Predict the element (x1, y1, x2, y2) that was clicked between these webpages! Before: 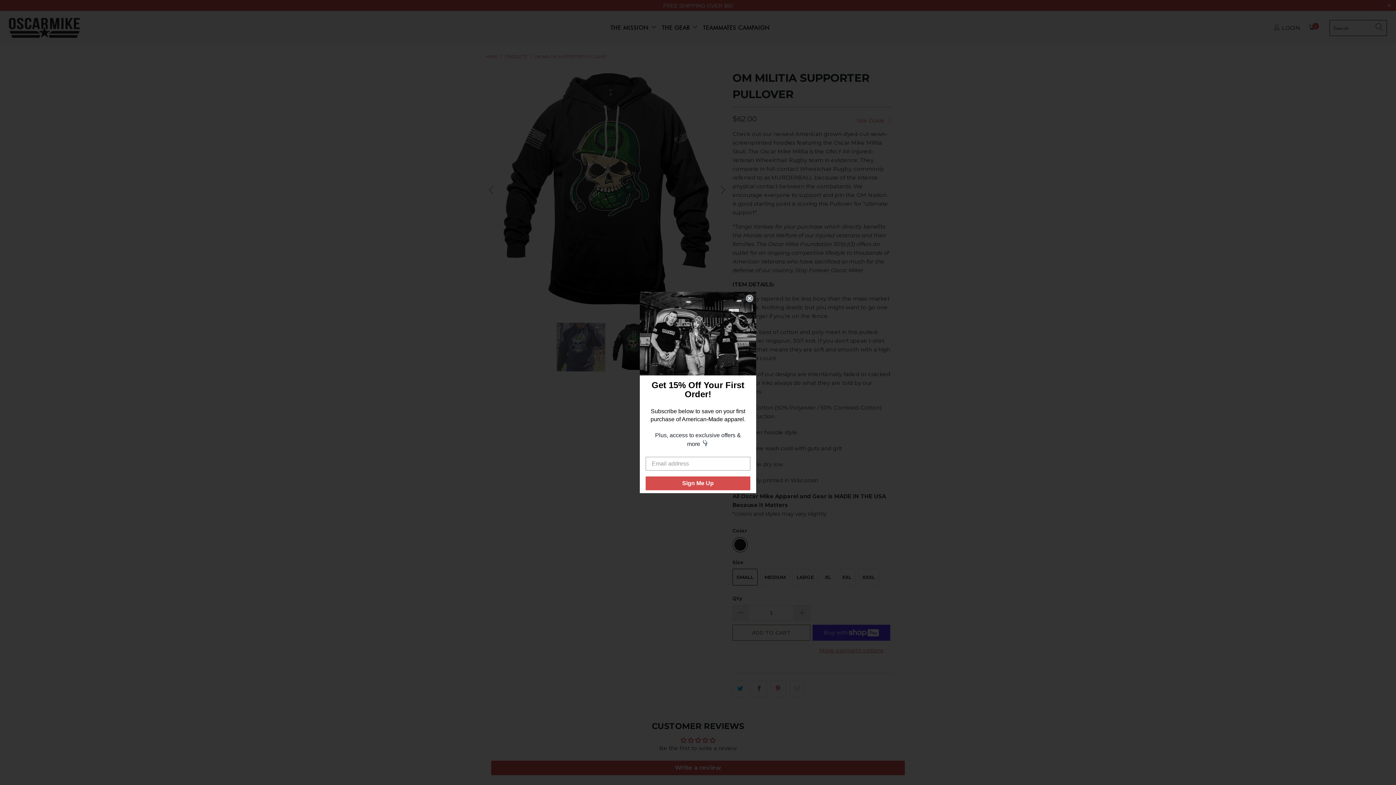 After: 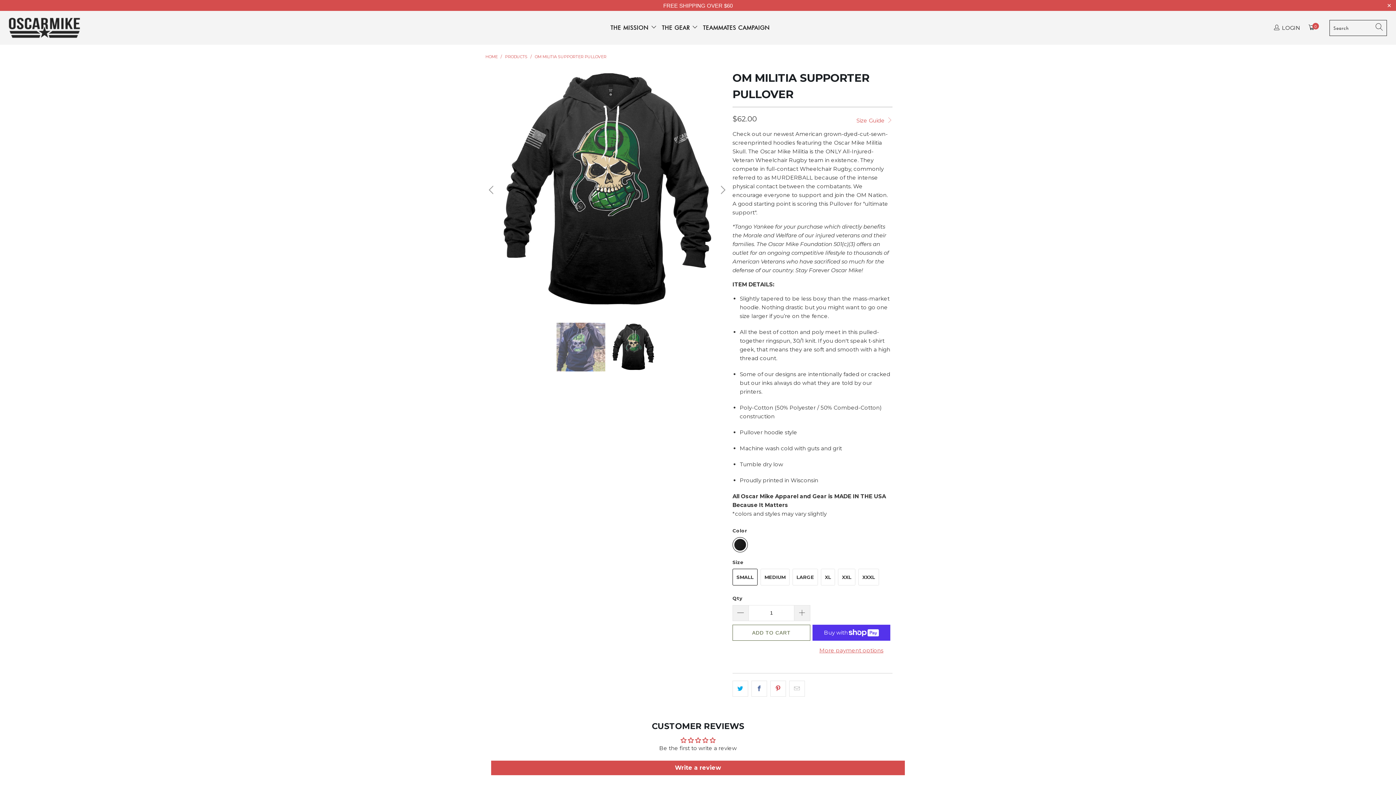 Action: label: Close dialog bbox: (746, 295, 753, 302)